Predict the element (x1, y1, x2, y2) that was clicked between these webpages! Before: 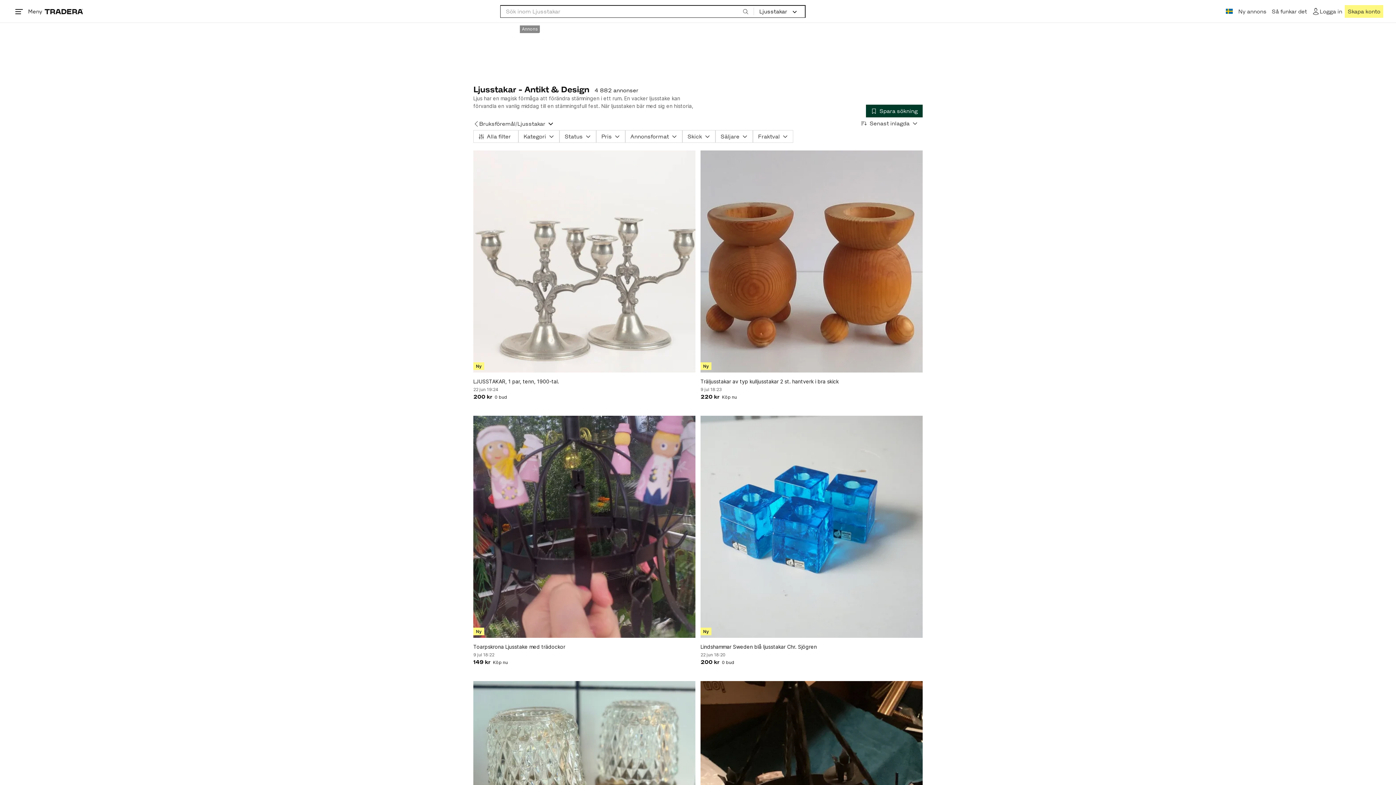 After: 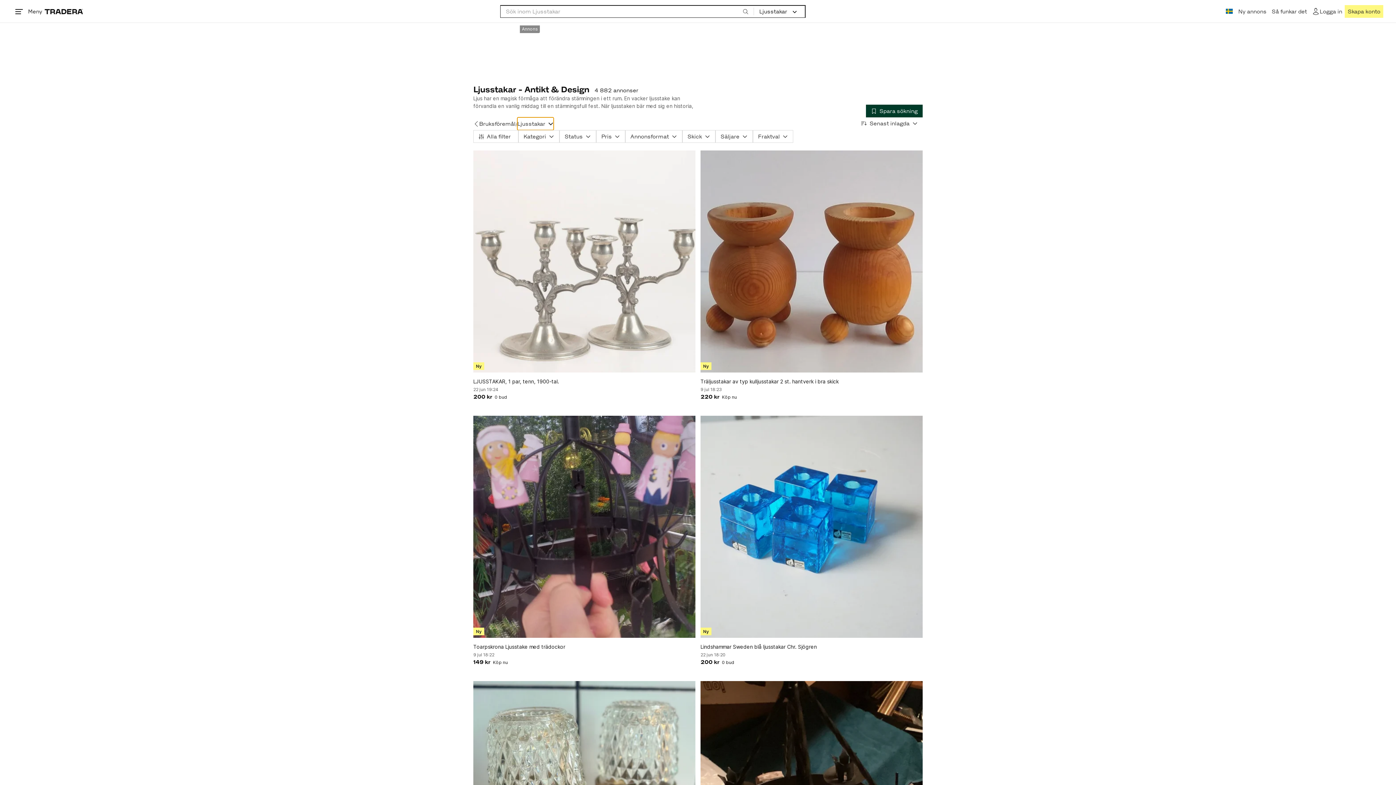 Action: label: Ljusstakar bbox: (517, 117, 553, 130)